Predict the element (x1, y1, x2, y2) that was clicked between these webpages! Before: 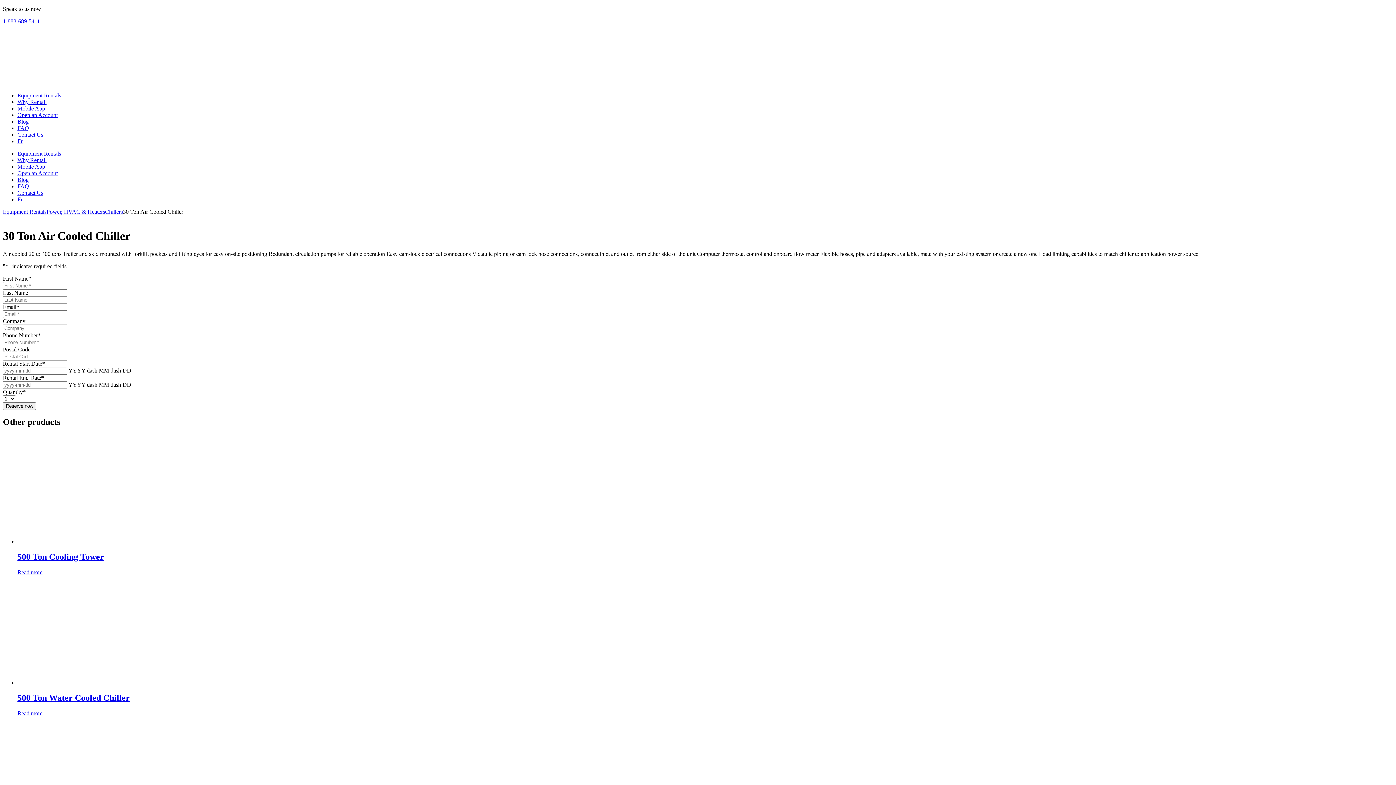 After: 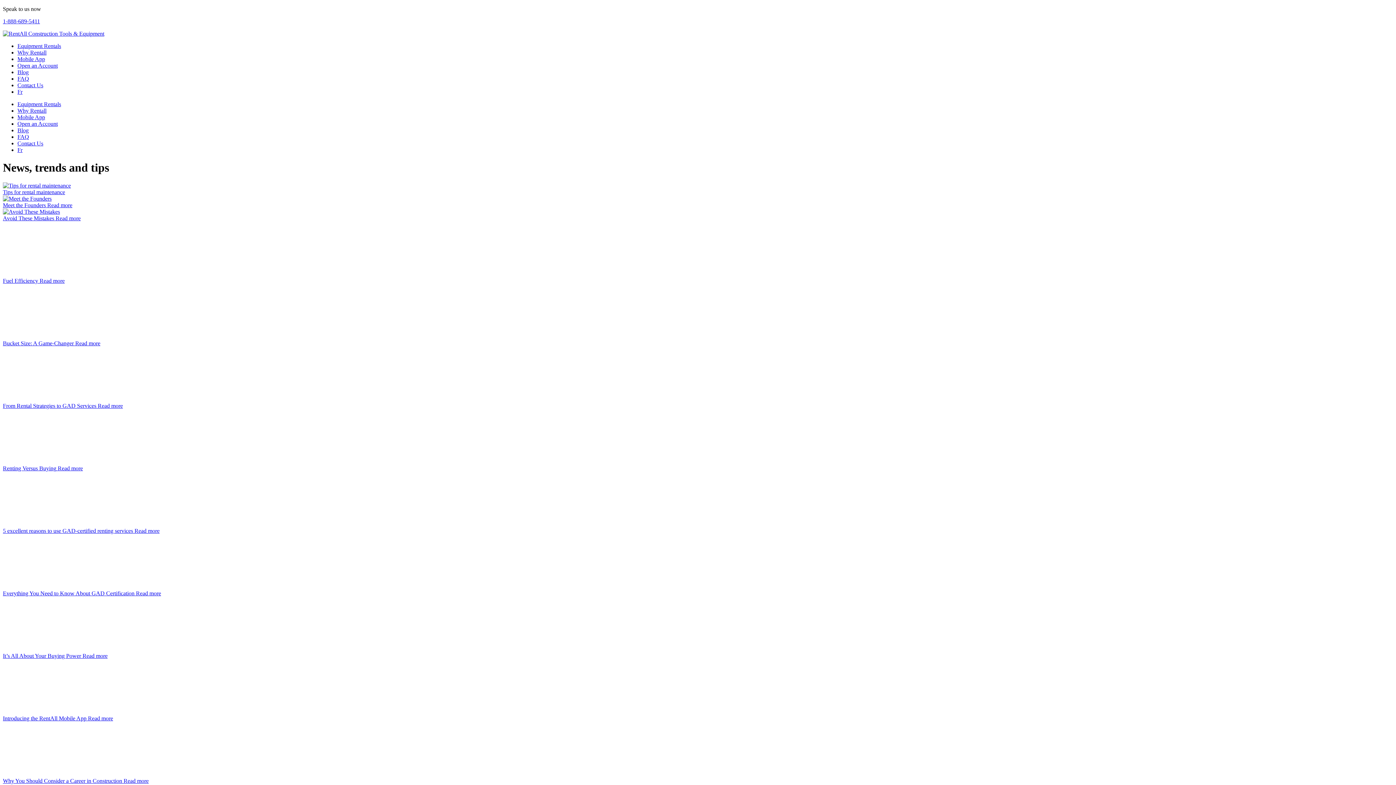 Action: label: Blog bbox: (17, 118, 28, 124)